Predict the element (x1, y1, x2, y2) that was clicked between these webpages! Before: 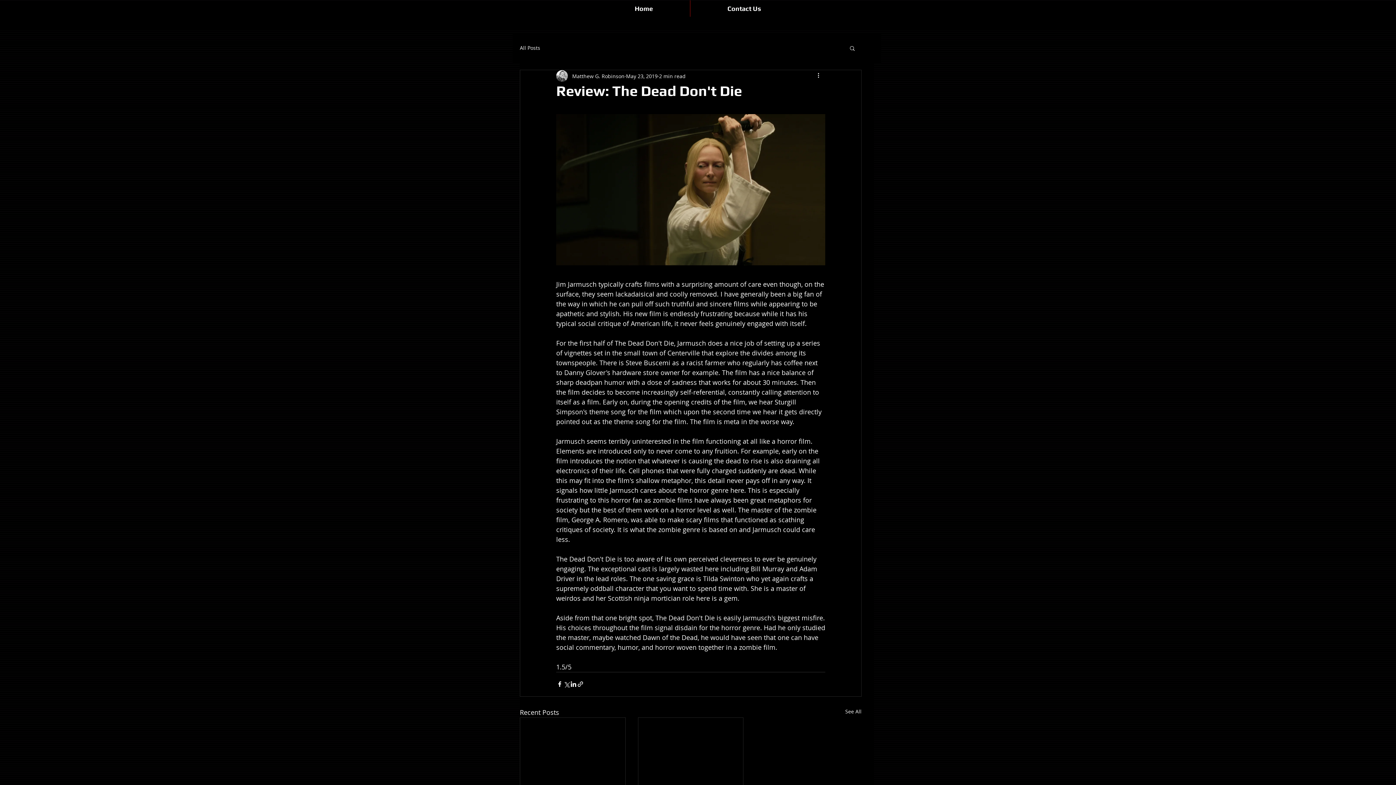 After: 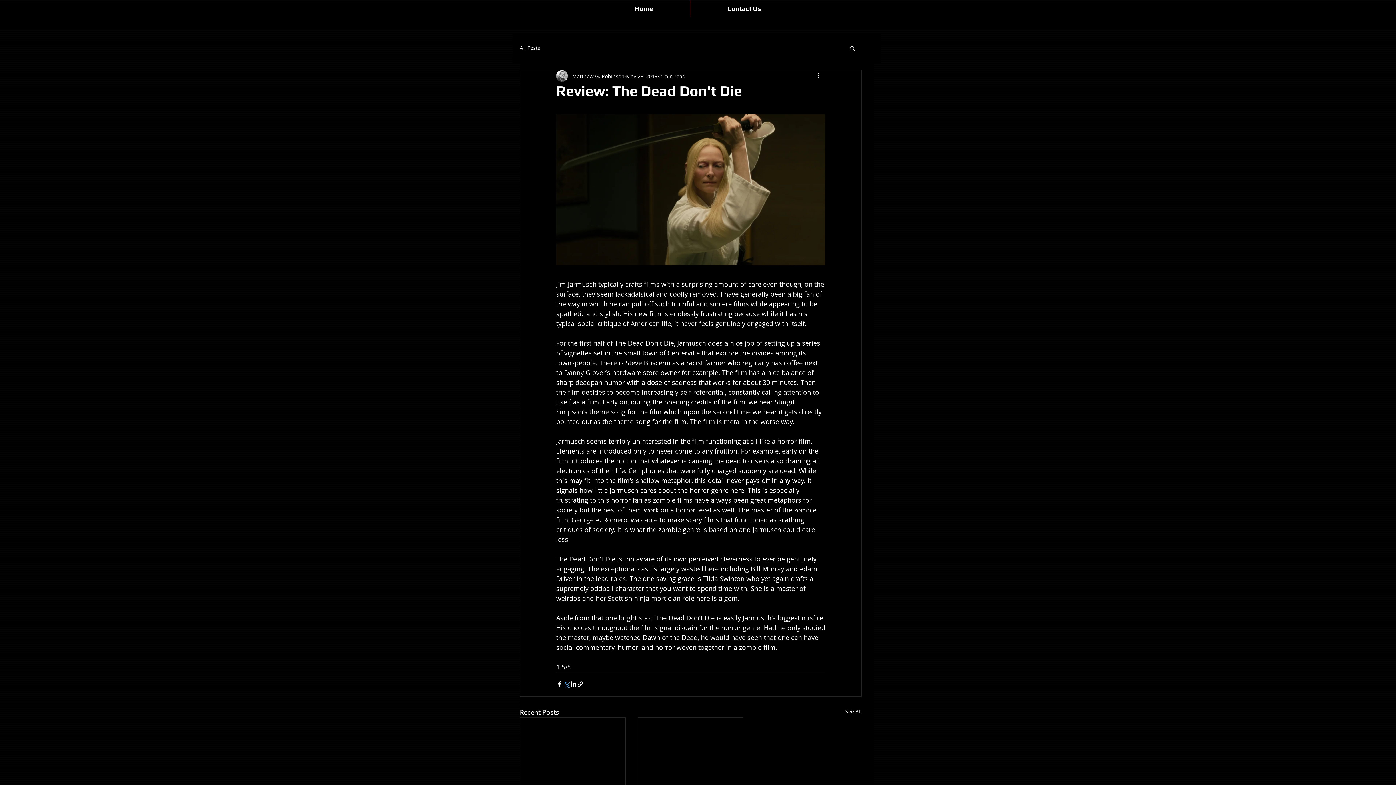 Action: bbox: (563, 681, 570, 688) label: Share via X (Twitter)